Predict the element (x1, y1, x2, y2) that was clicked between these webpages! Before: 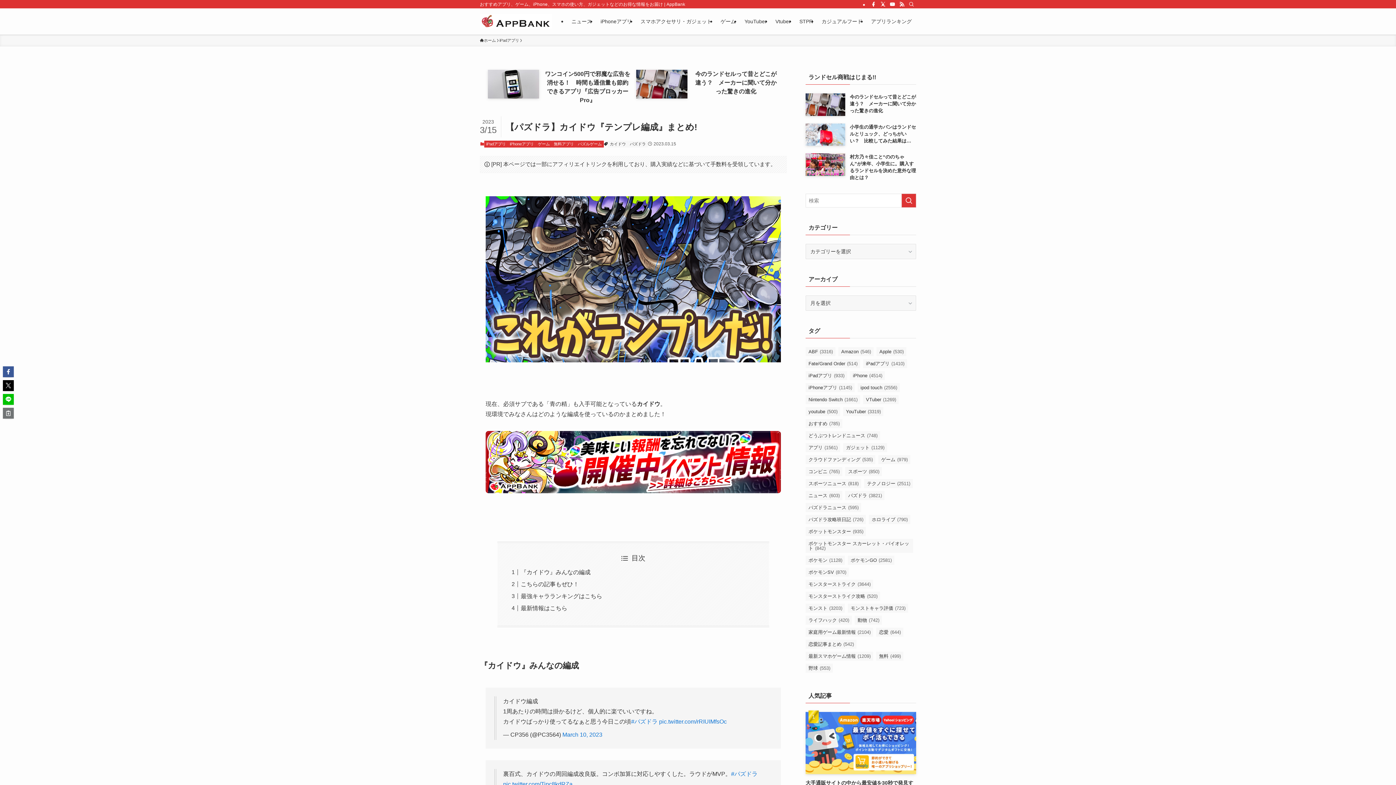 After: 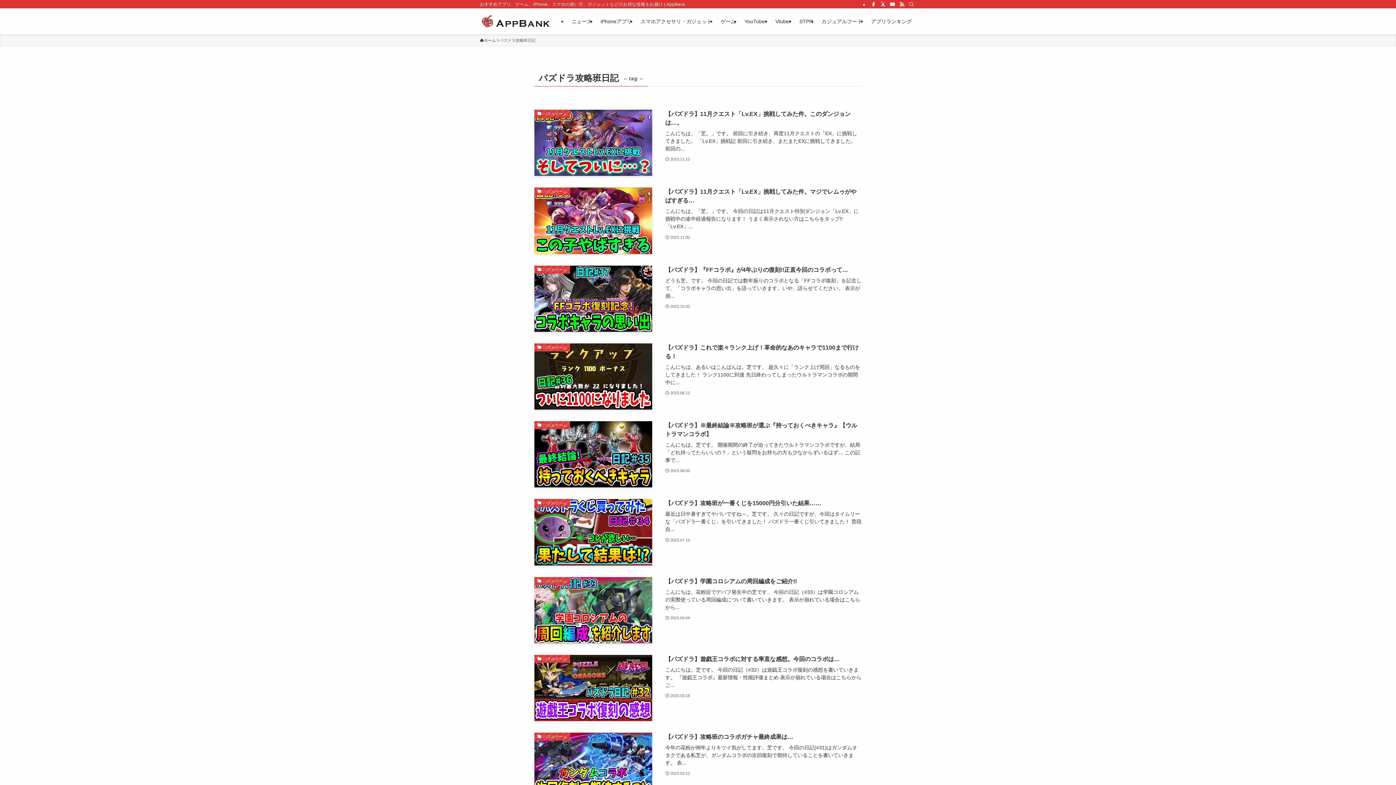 Action: label: パズドラ攻略班日記 (726個の項目) bbox: (805, 515, 866, 524)